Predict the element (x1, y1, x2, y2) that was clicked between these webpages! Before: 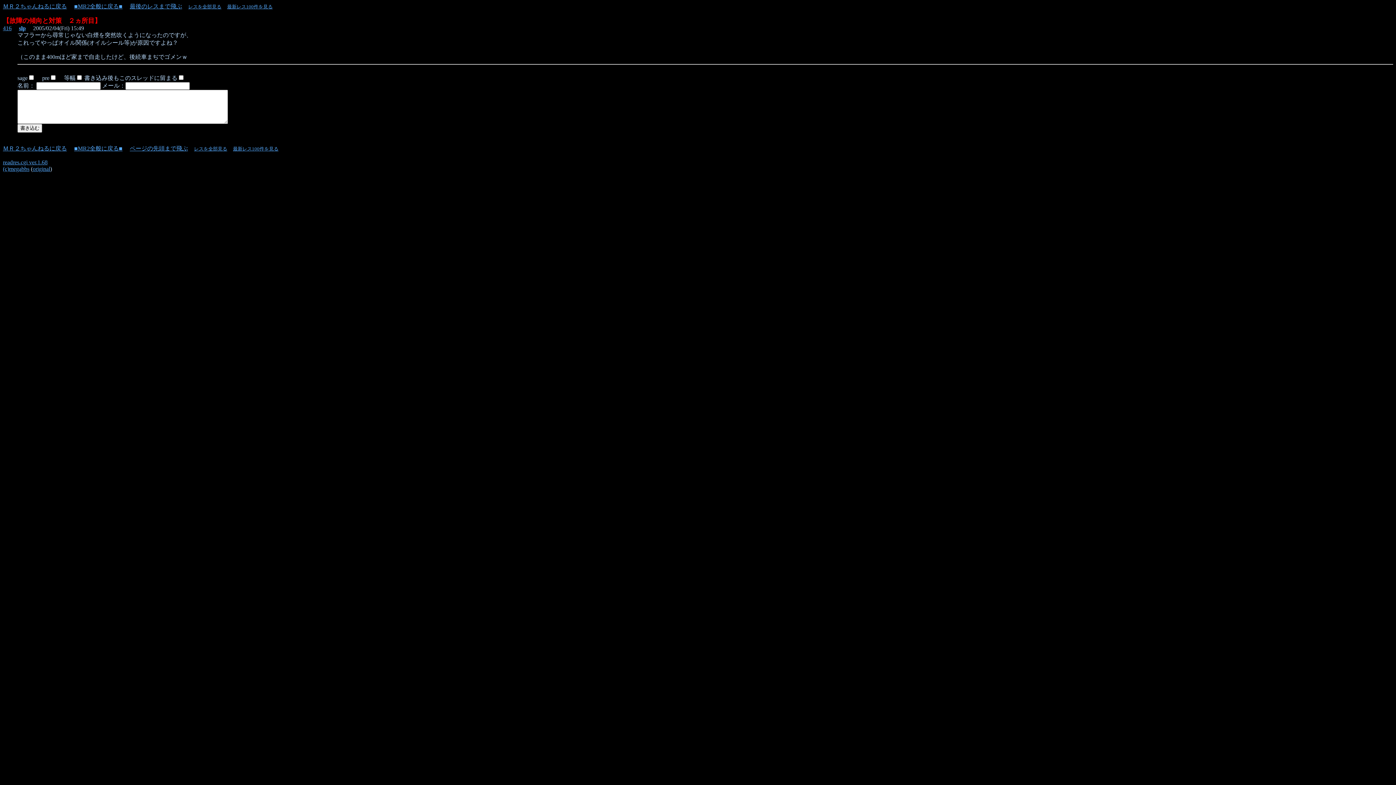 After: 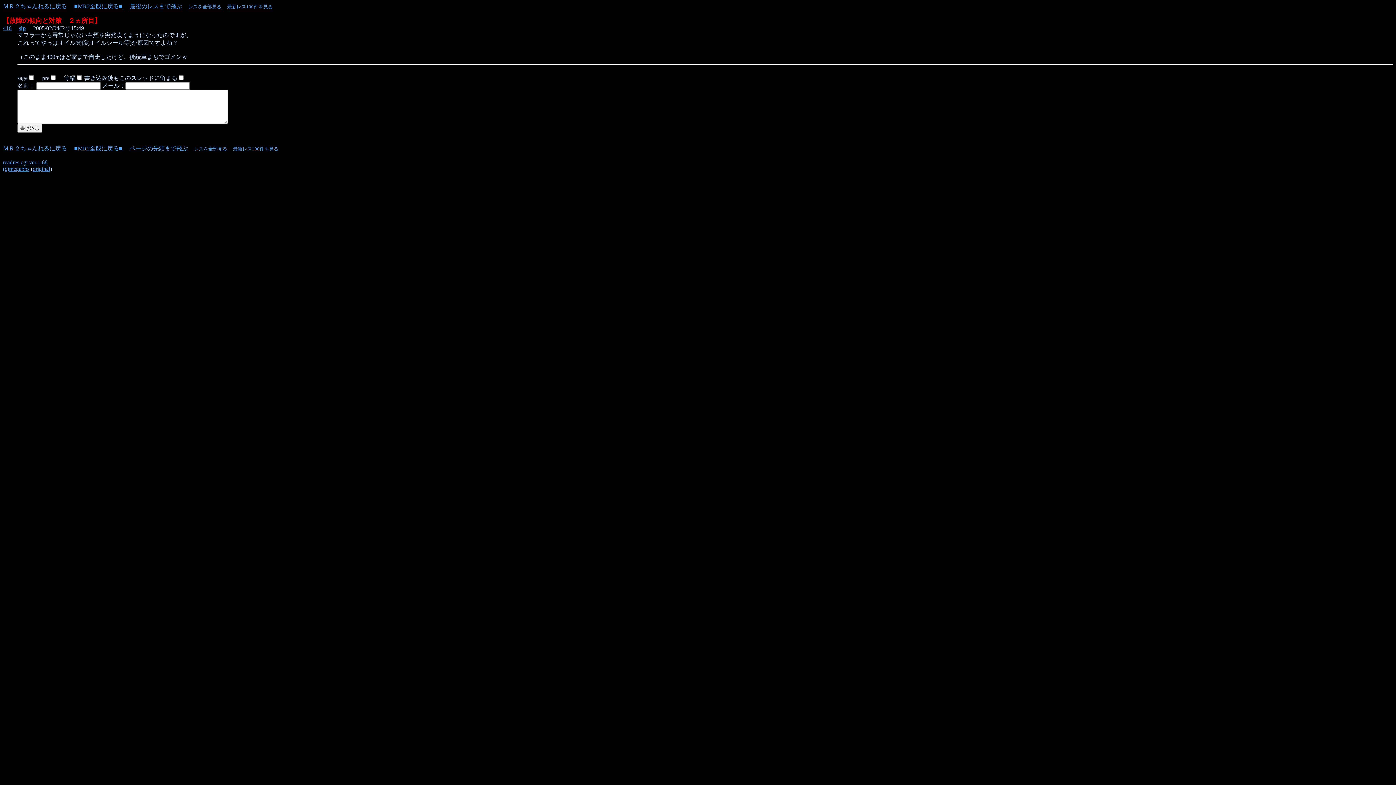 Action: bbox: (2, 159, 47, 172) label: readres.cgi ver.1.68
(c)megabbs